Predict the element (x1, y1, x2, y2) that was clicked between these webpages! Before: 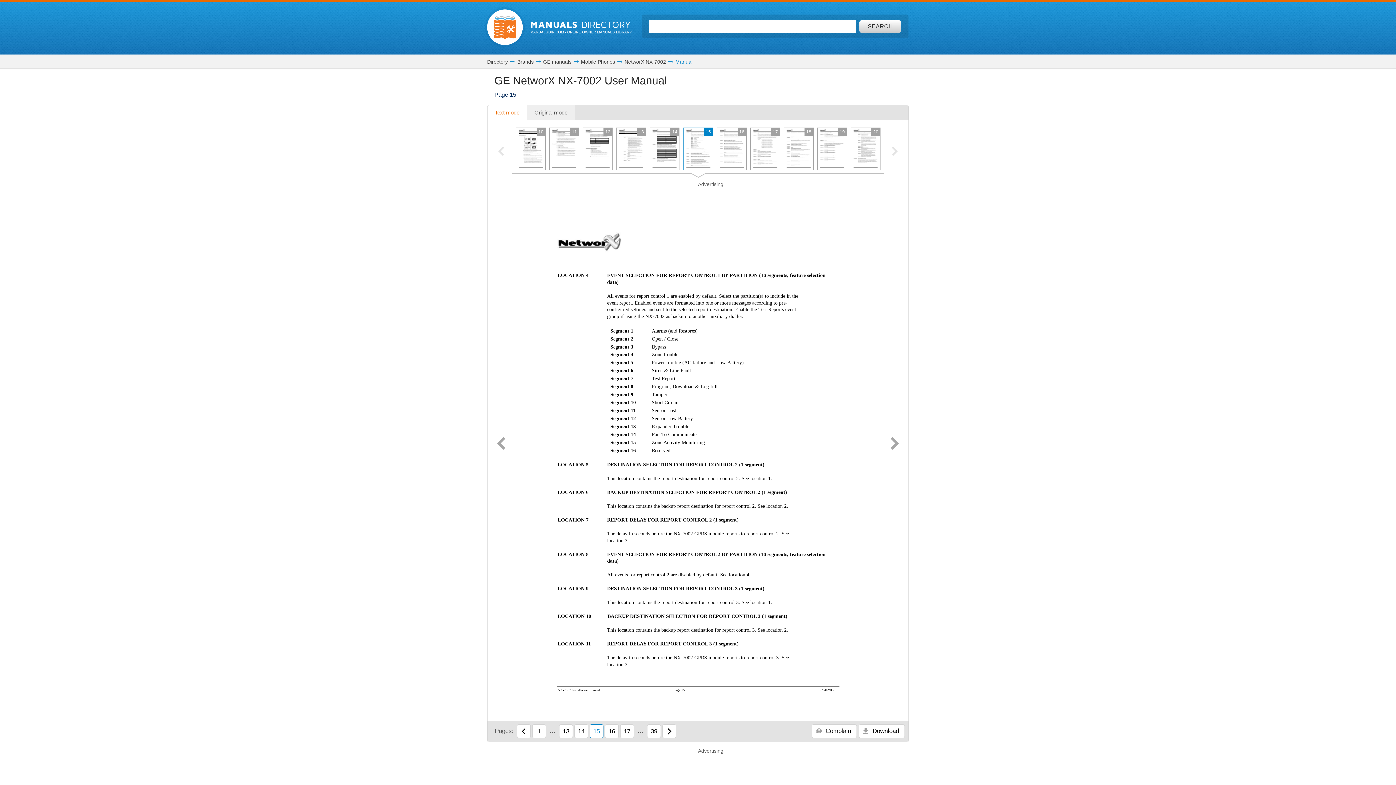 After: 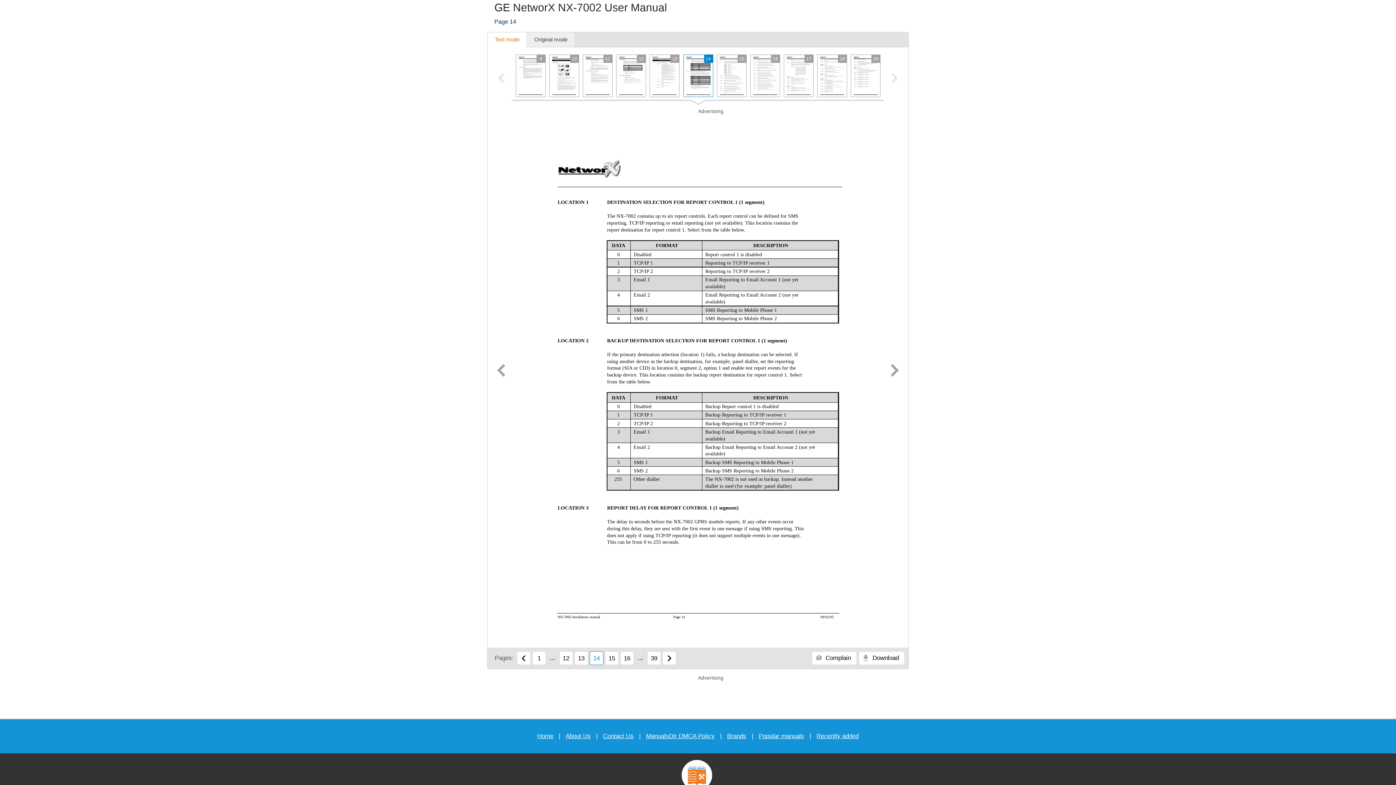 Action: label: Previous page bbox: (494, 433, 507, 455)